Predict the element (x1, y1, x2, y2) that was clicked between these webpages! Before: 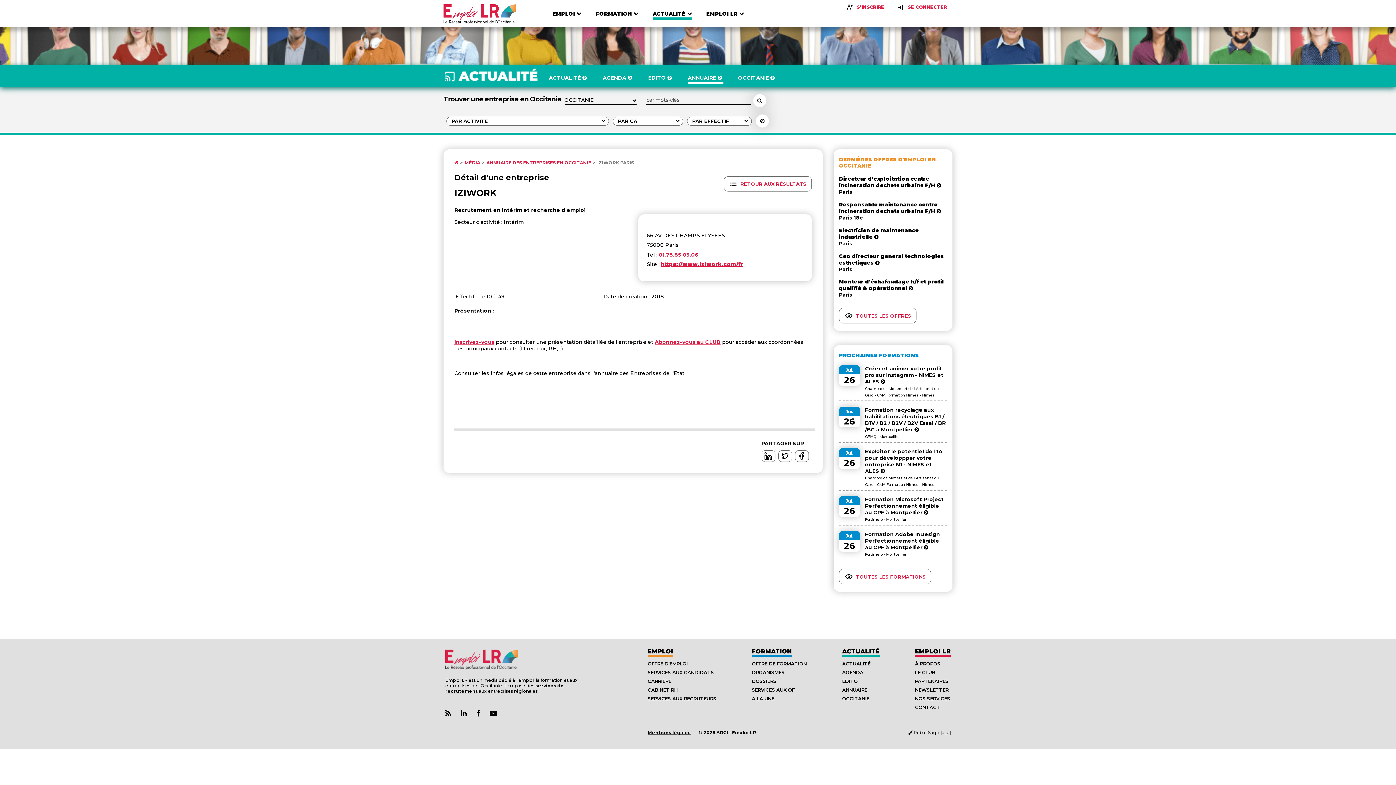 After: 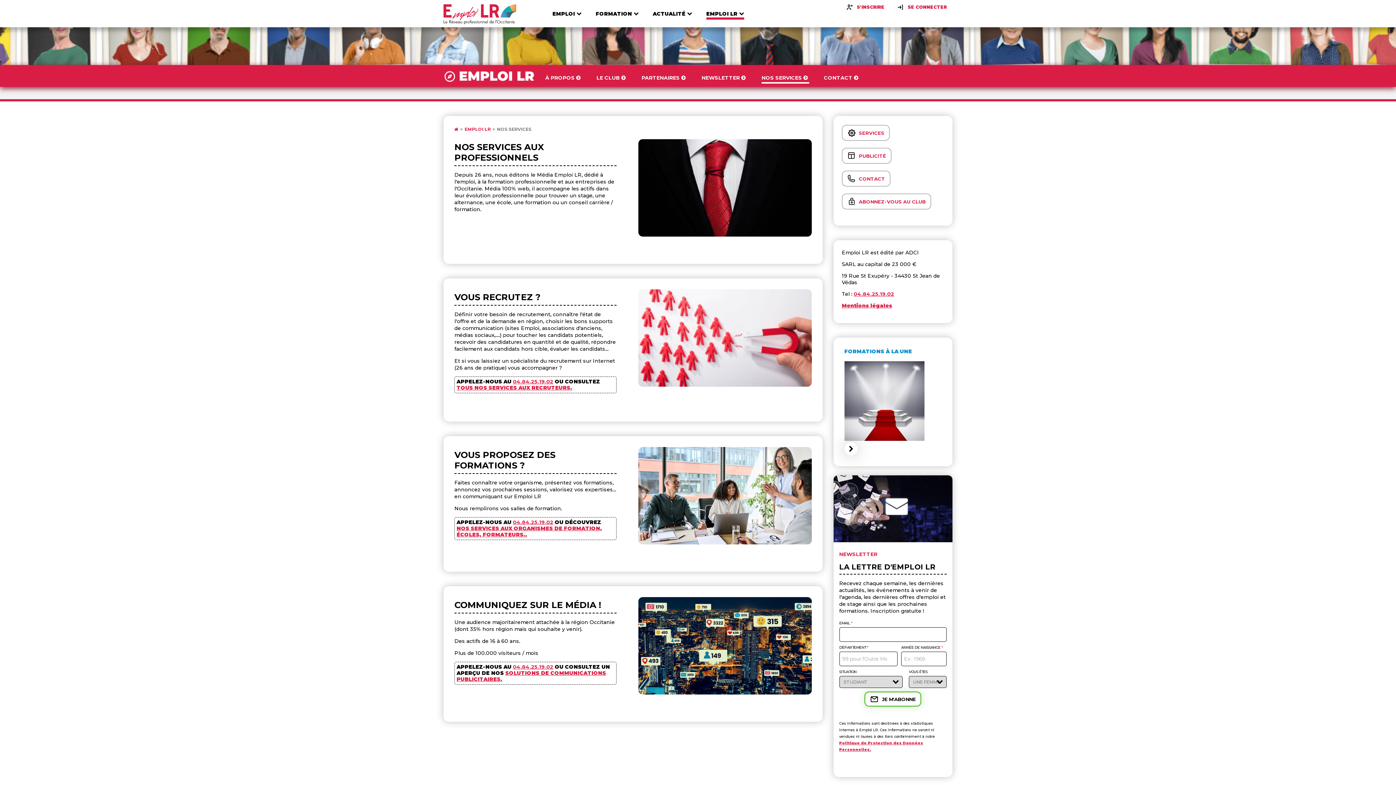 Action: label: NOS SERVICES bbox: (915, 694, 950, 703)